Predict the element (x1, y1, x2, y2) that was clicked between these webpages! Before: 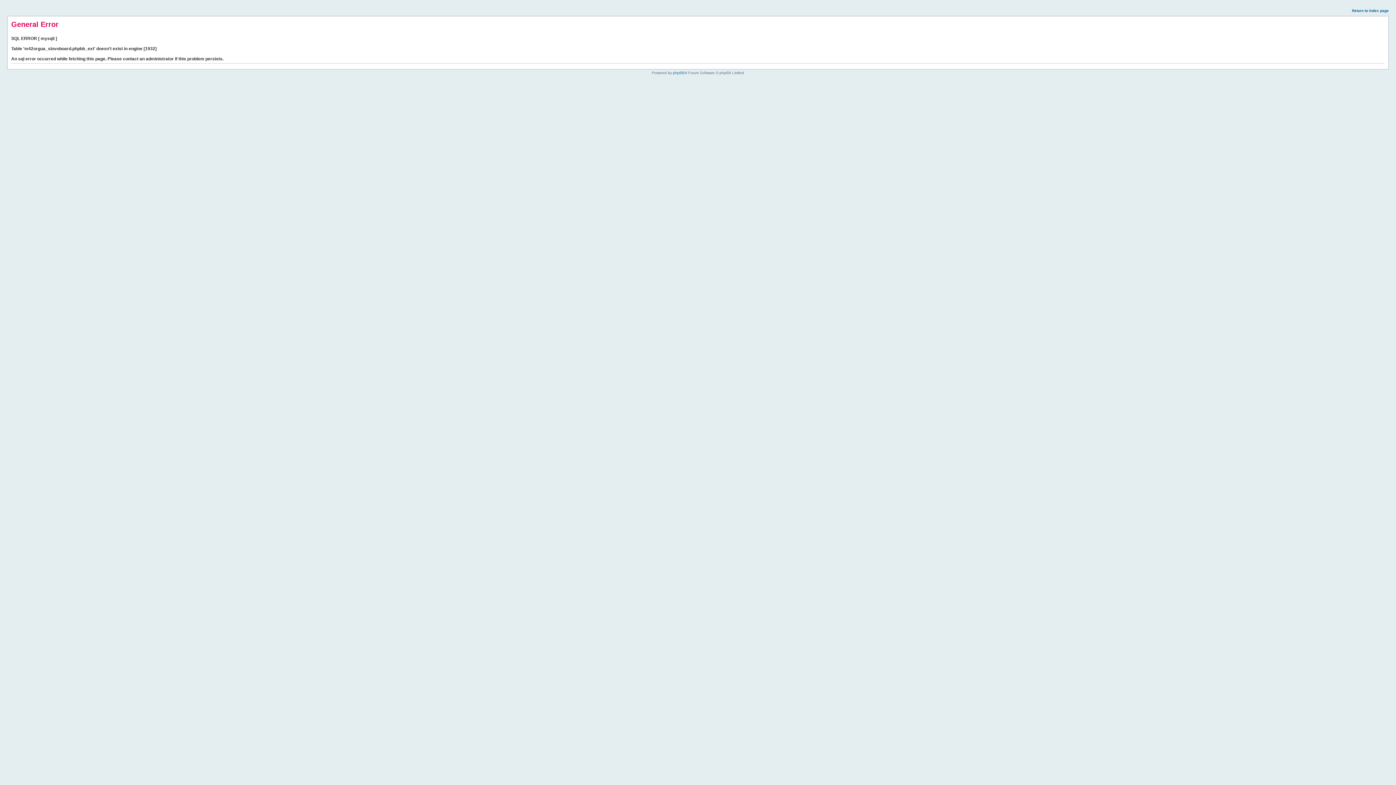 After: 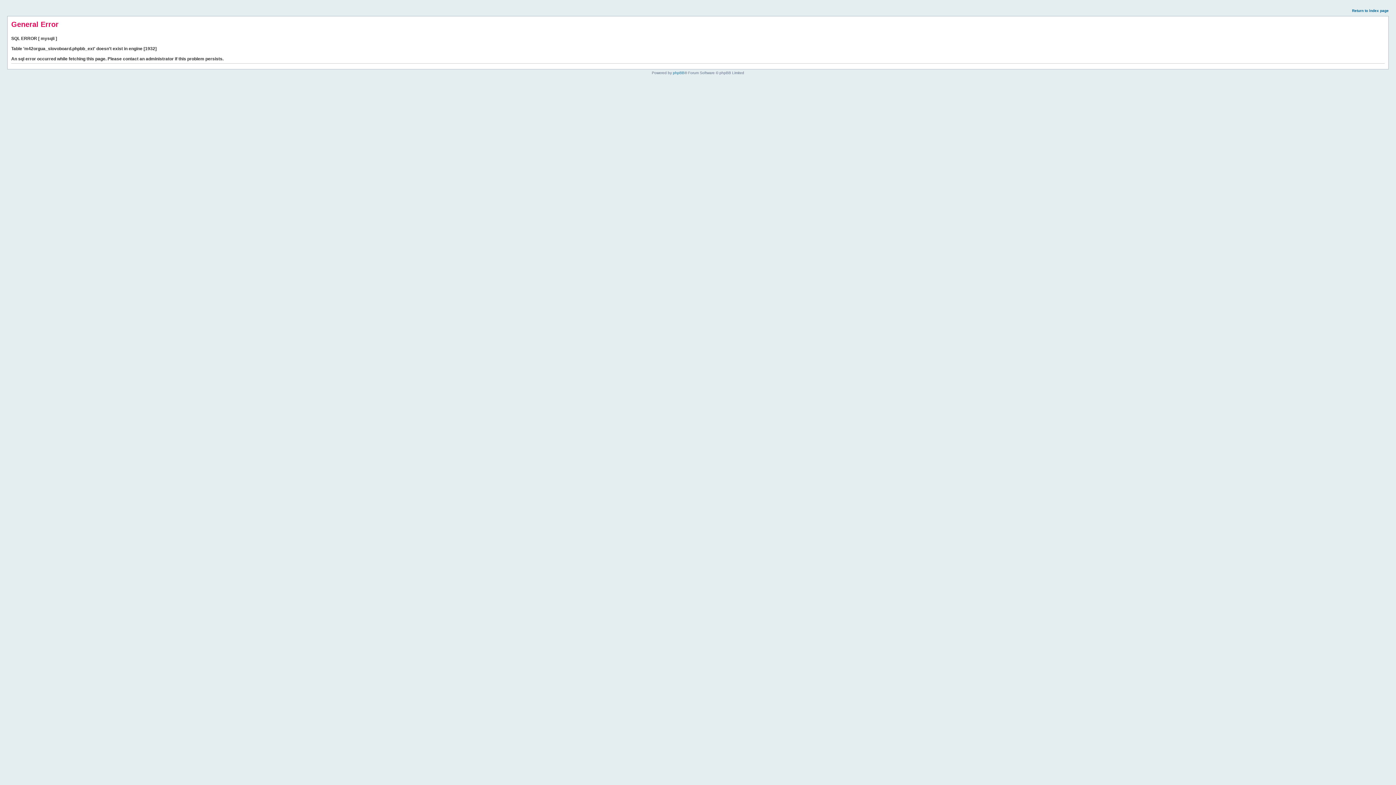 Action: label: Return to index page bbox: (1352, 8, 1389, 12)